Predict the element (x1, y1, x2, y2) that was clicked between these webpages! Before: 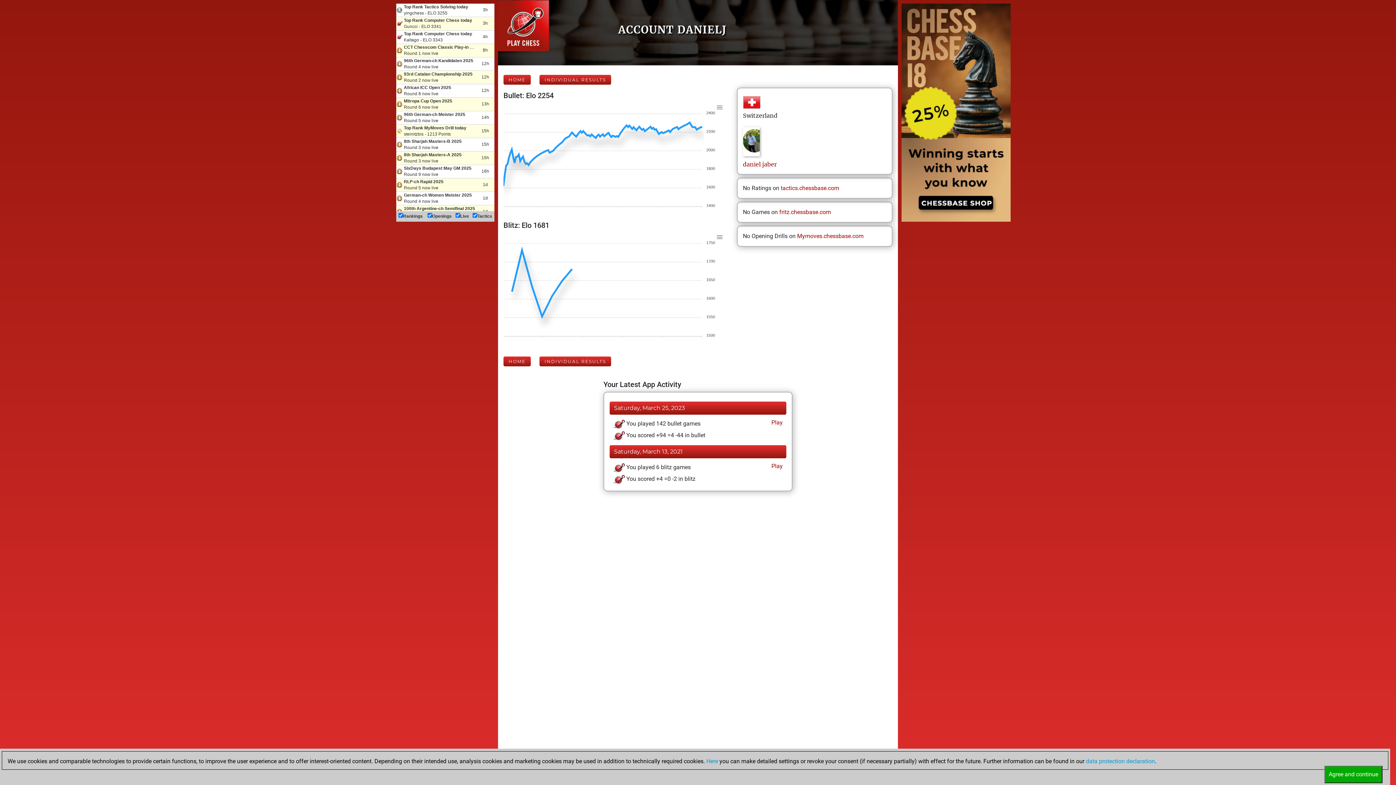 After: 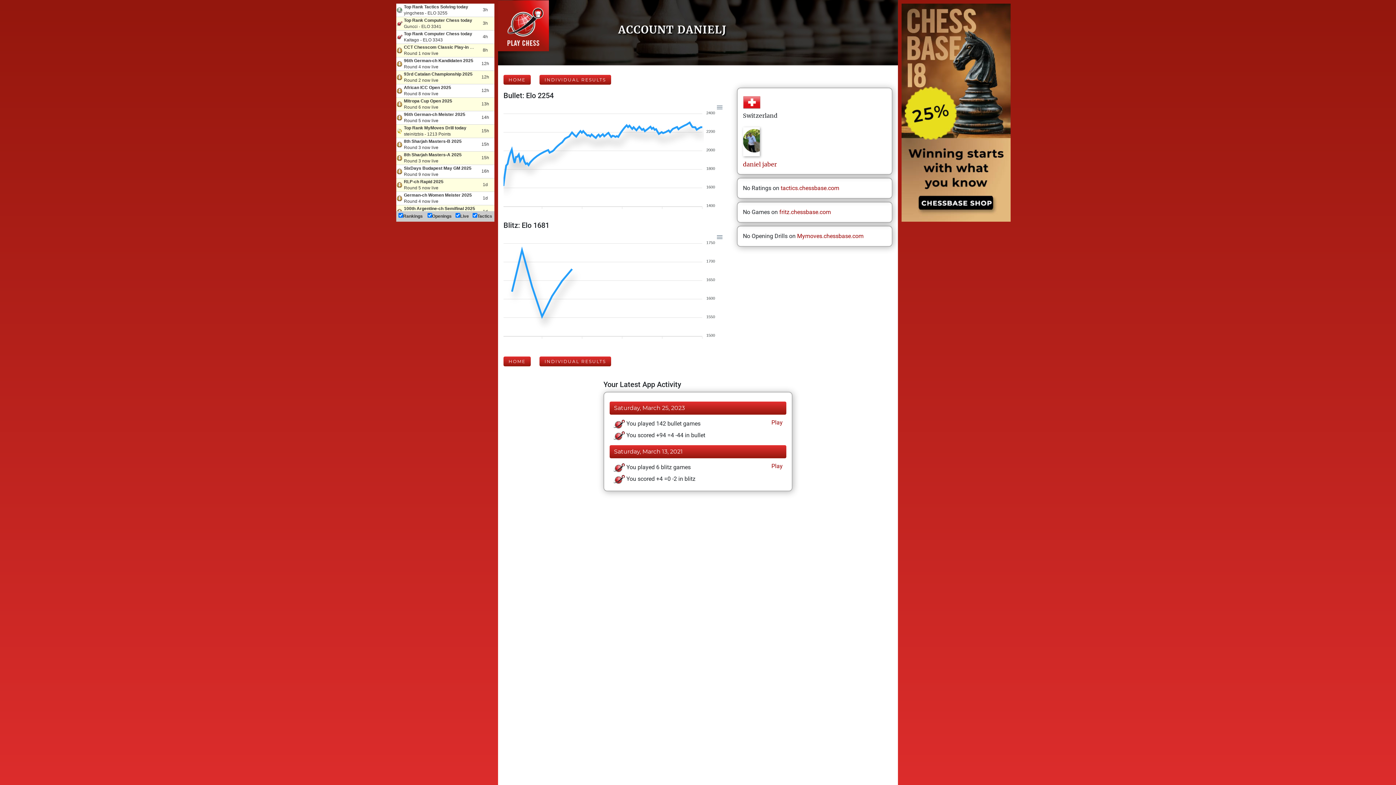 Action: label: Agree and continue bbox: (1324, 771, 1382, 778)